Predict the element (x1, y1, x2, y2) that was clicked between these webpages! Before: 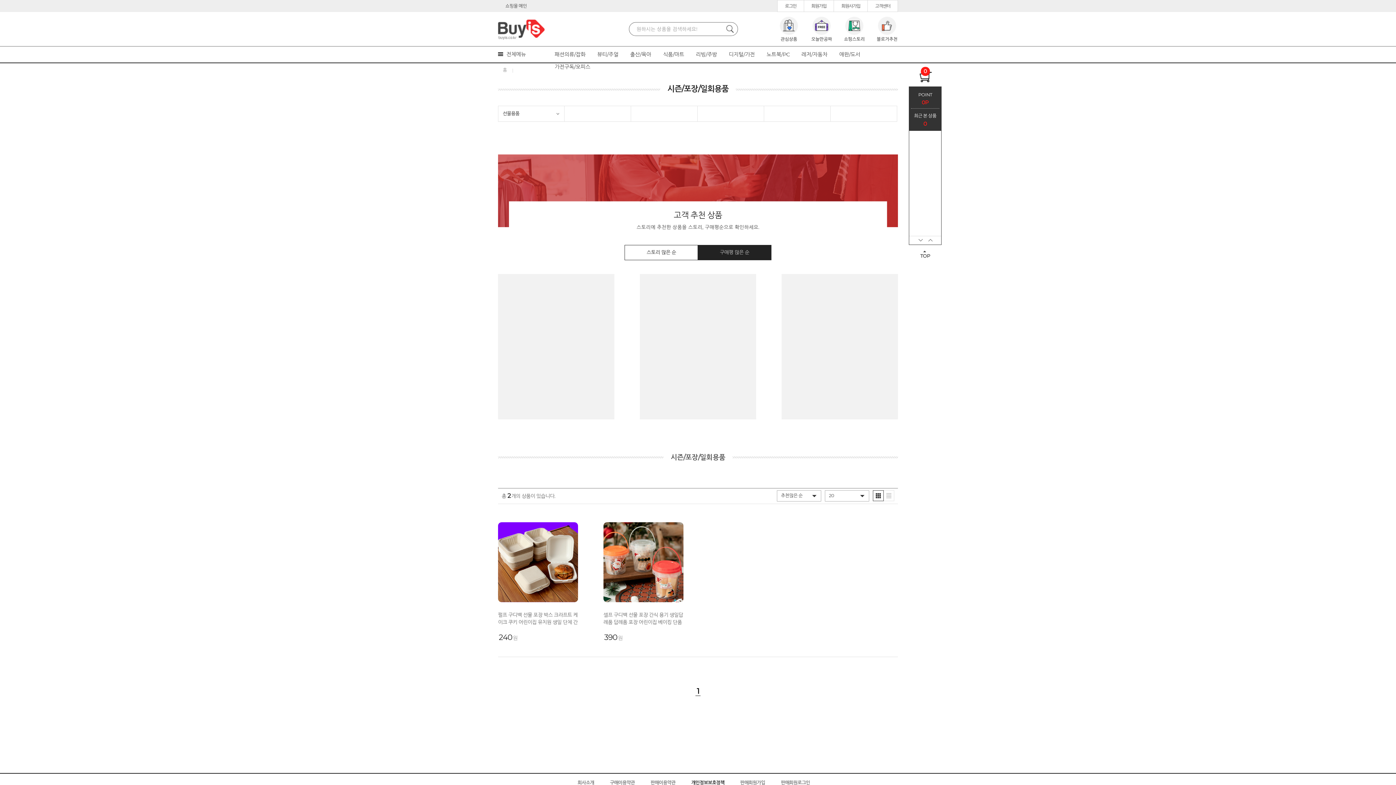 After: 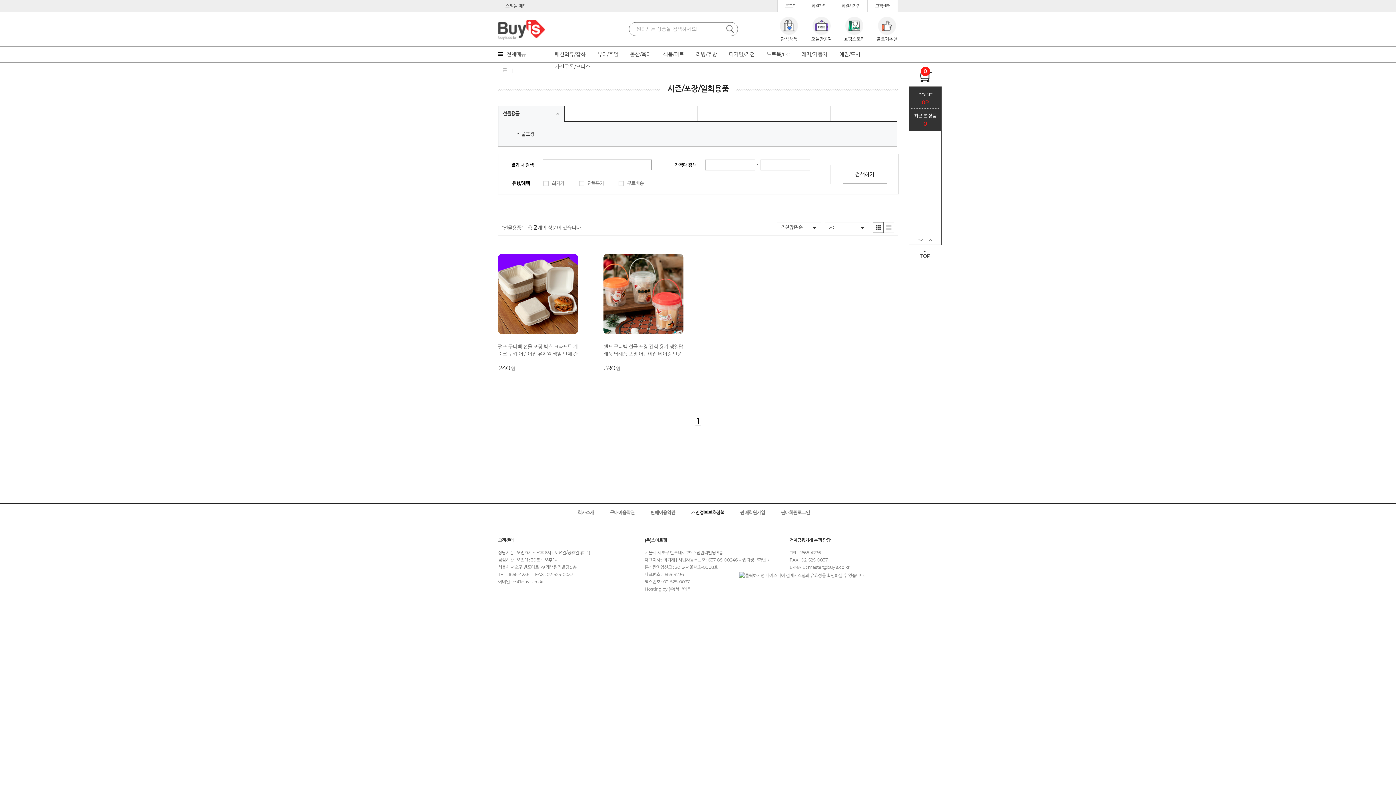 Action: bbox: (502, 108, 548, 118) label: 선물용품